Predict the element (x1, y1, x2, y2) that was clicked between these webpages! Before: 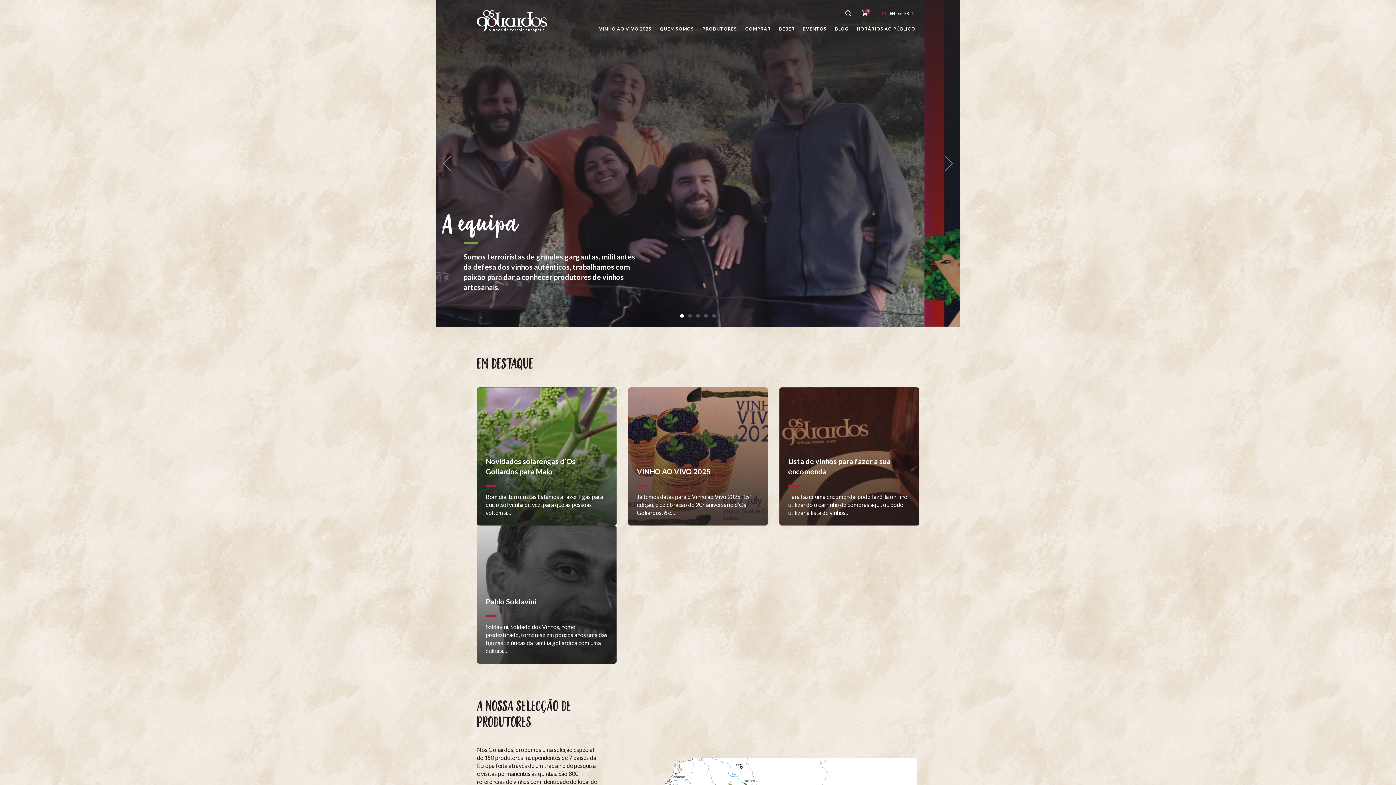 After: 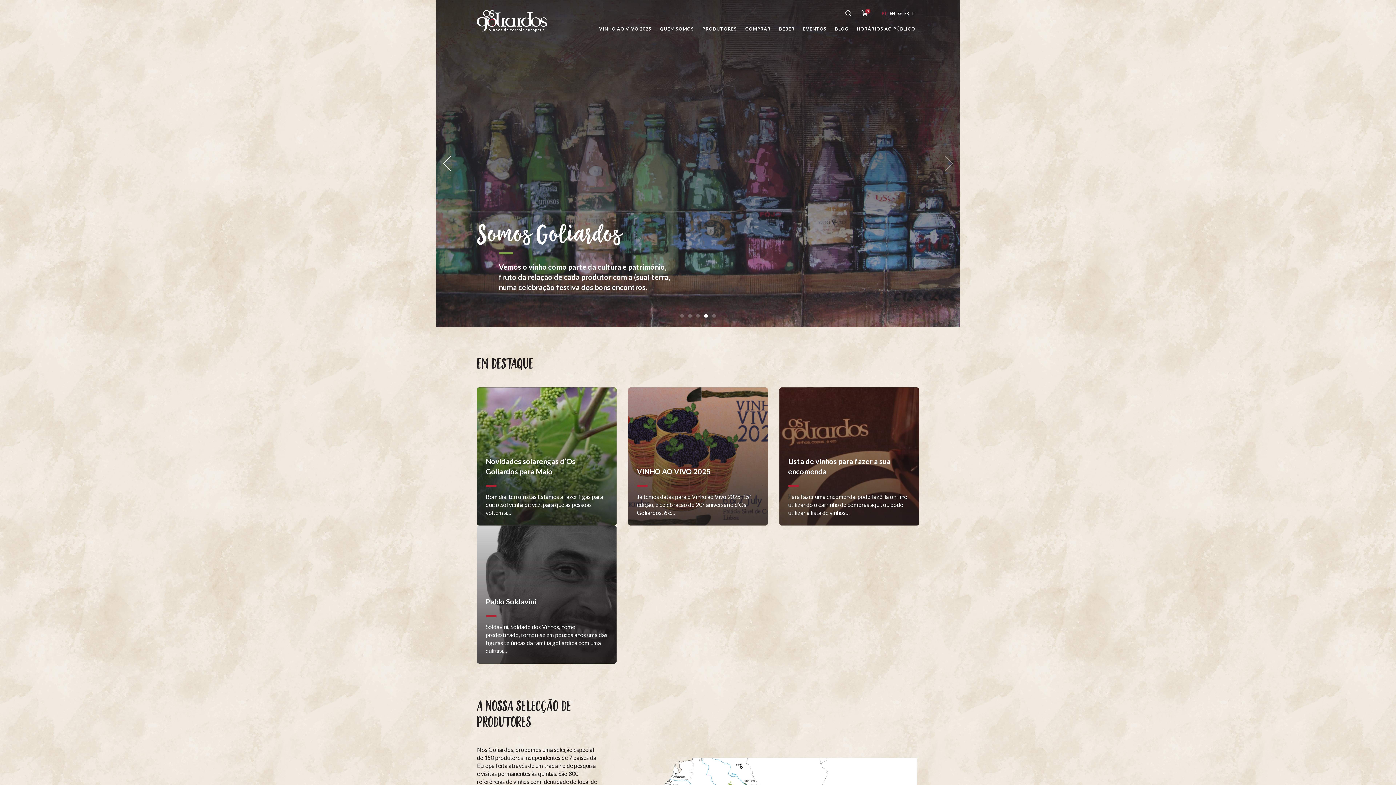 Action: bbox: (441, 154, 457, 173) label: previous